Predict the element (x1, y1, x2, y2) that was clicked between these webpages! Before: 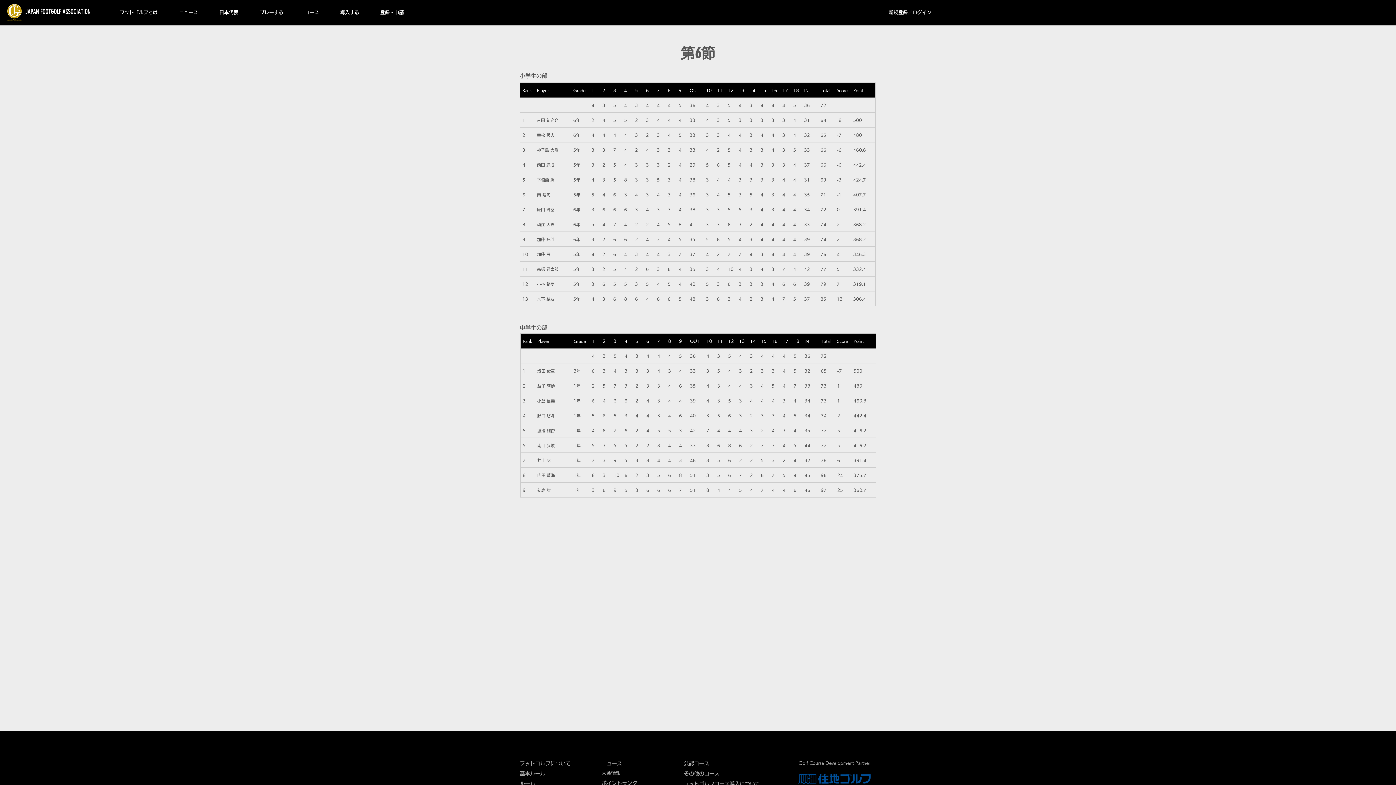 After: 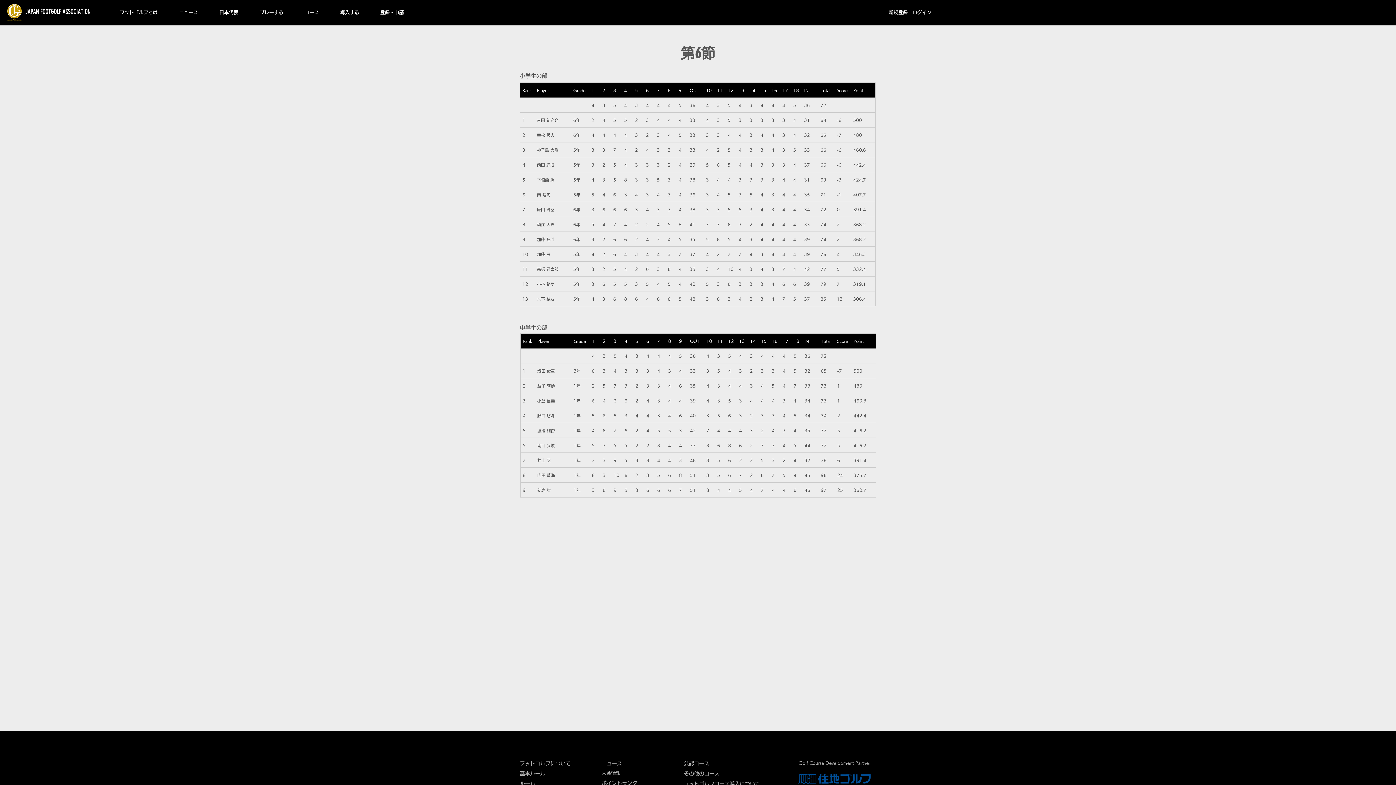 Action: label: プレーする bbox: (249, 7, 294, 18)